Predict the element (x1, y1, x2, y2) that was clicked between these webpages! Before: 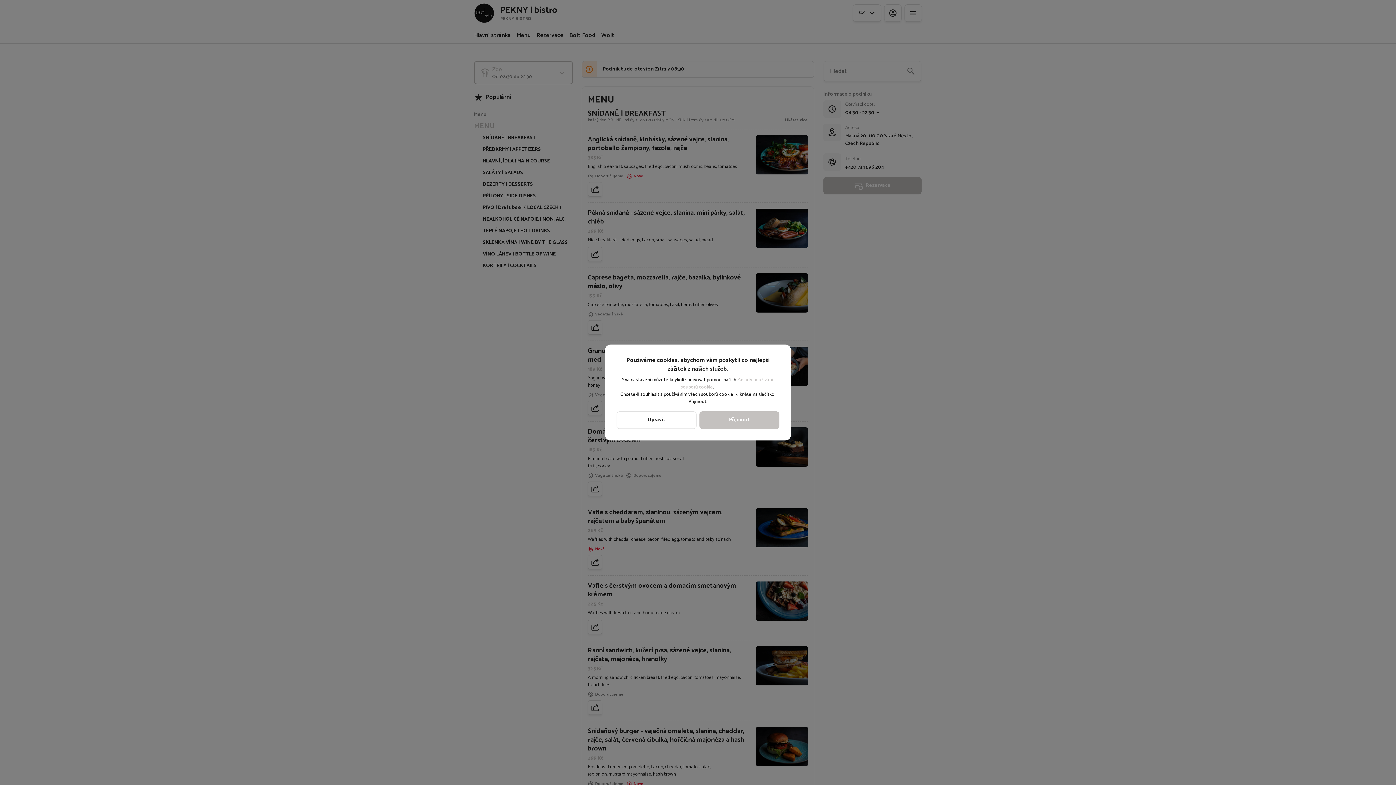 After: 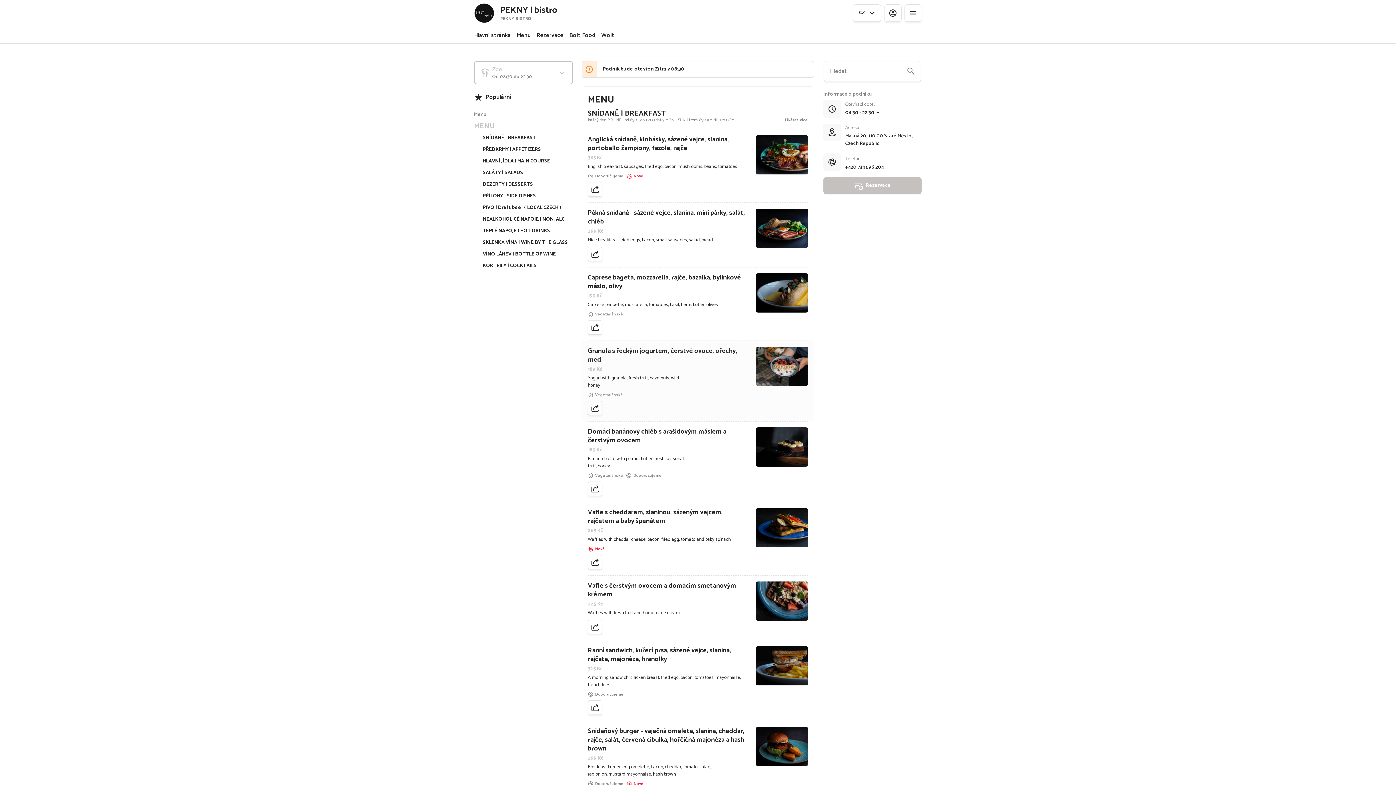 Action: bbox: (699, 411, 779, 429) label: Přijmout